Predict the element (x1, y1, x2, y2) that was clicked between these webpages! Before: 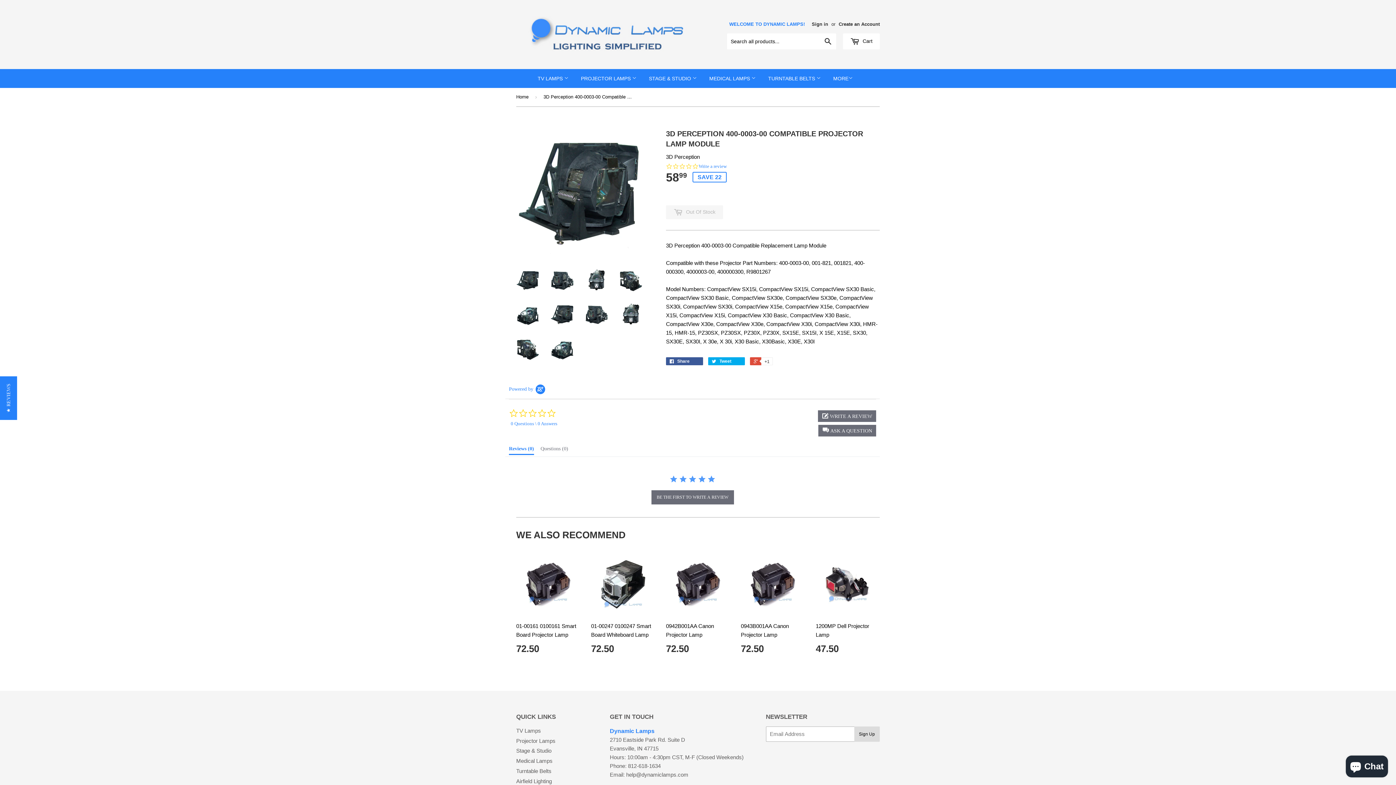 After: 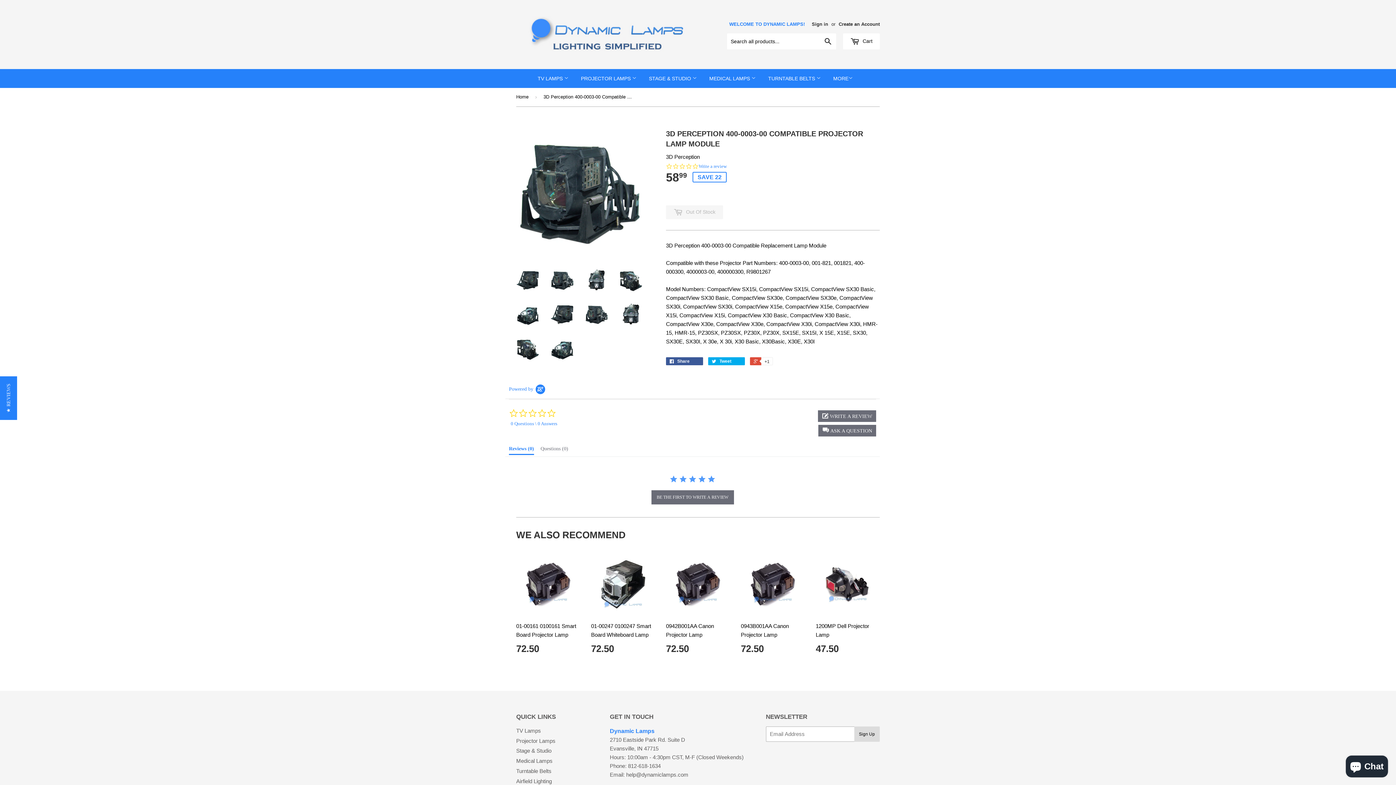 Action: bbox: (550, 268, 574, 292)